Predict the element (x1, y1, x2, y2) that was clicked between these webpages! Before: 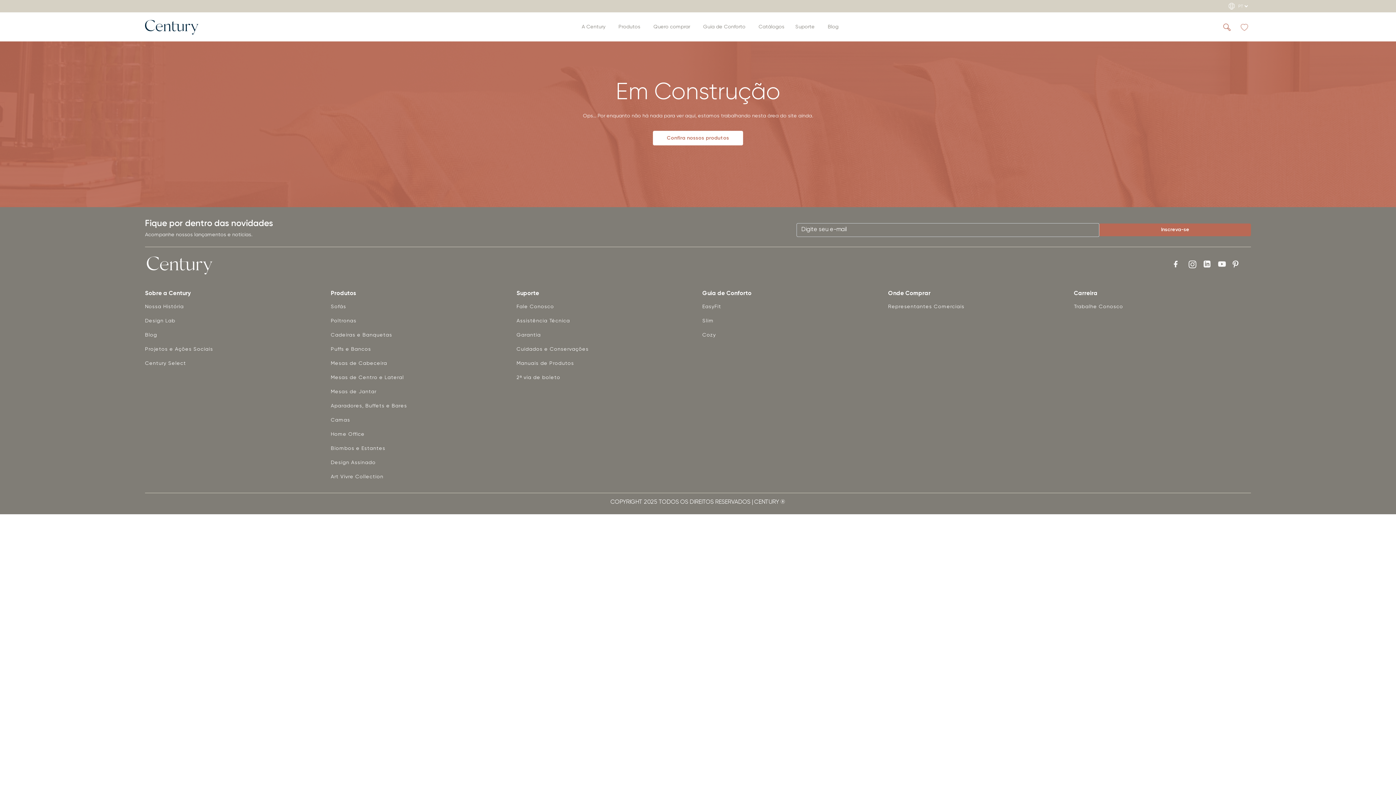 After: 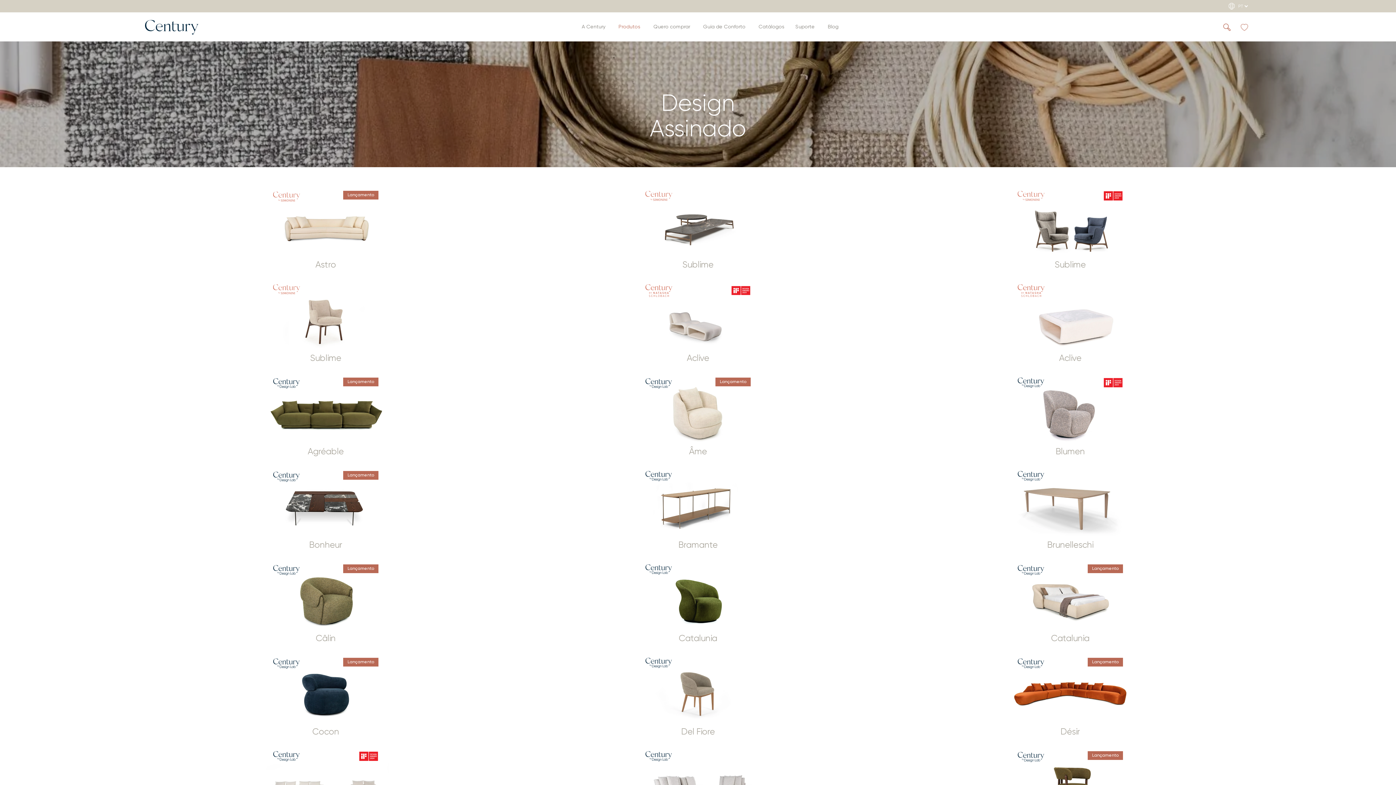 Action: label: Design Assinado bbox: (330, 459, 375, 466)